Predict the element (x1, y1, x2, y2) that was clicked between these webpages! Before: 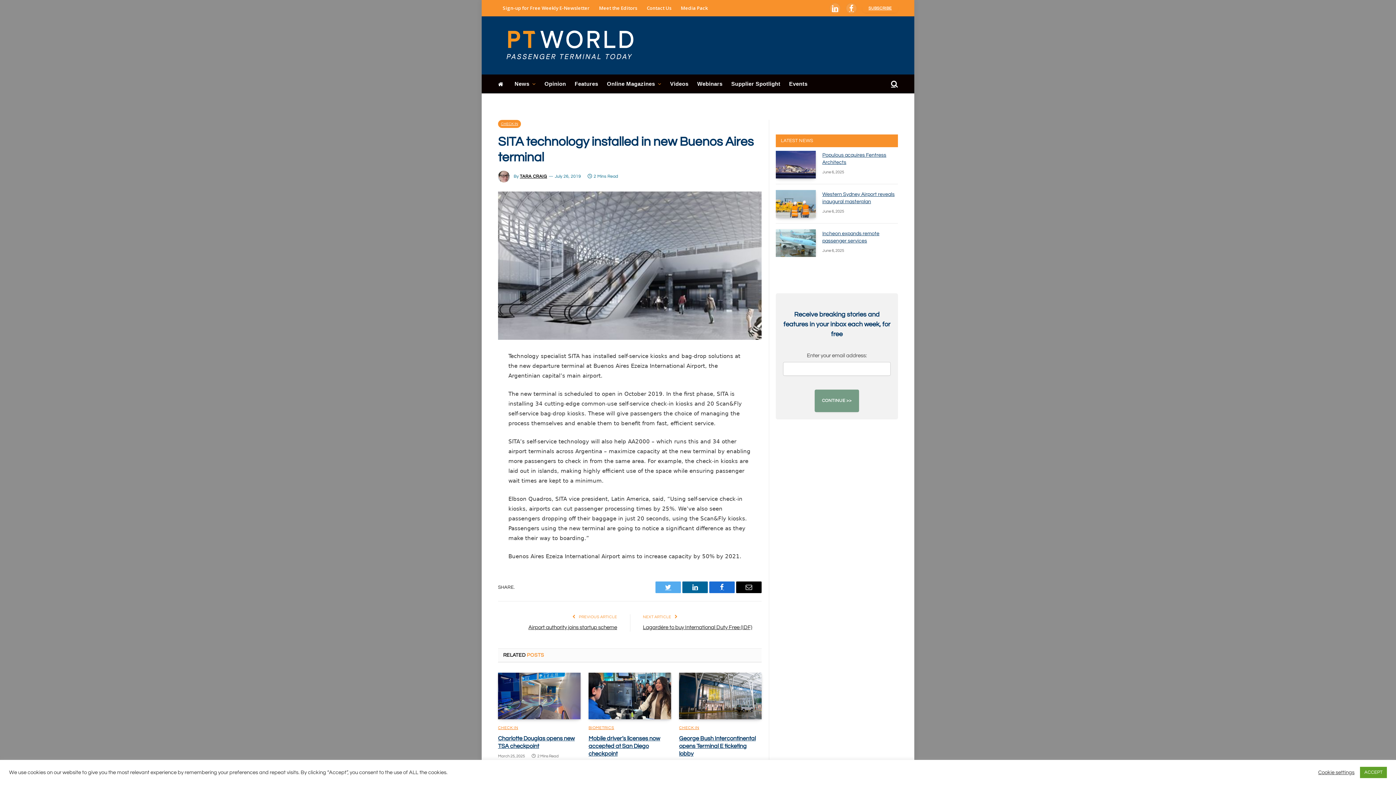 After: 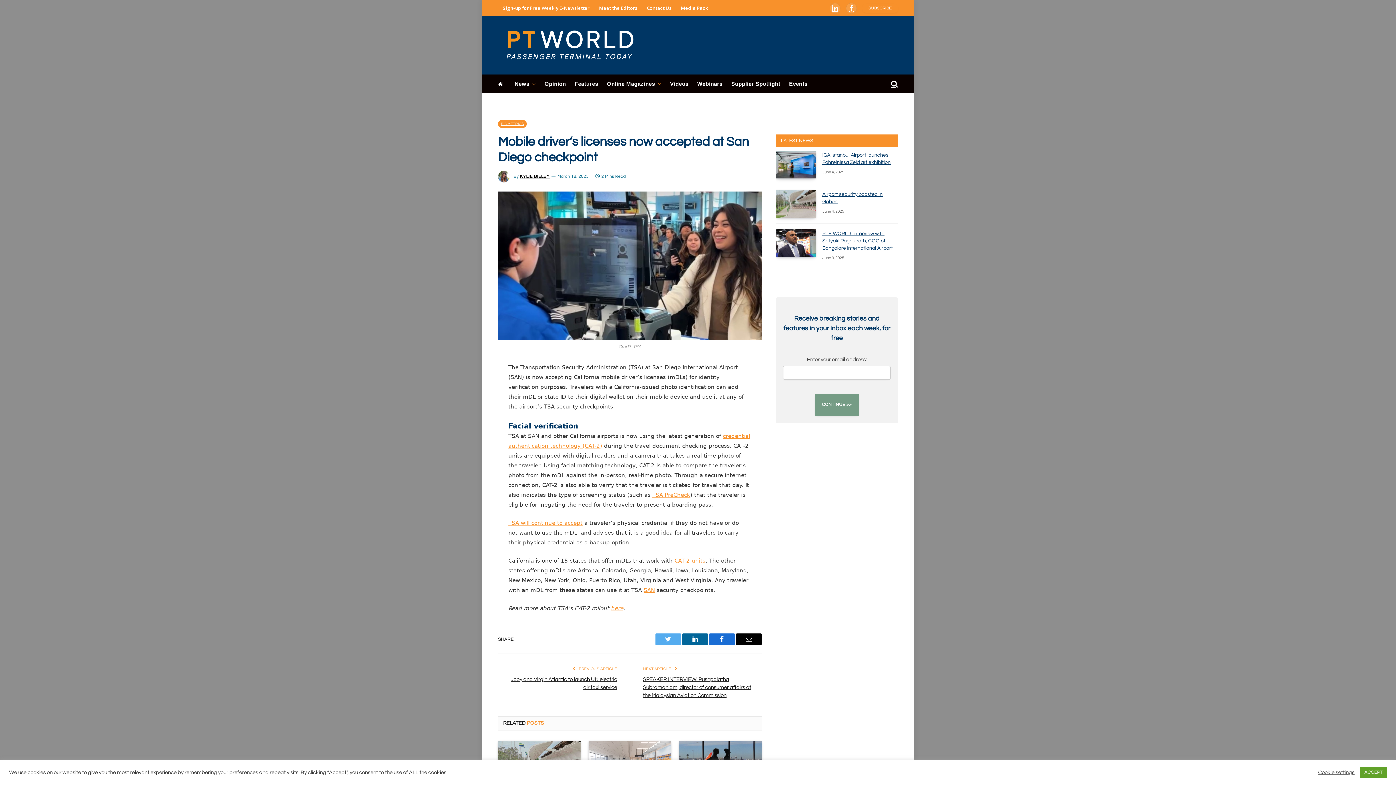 Action: bbox: (588, 673, 671, 719)